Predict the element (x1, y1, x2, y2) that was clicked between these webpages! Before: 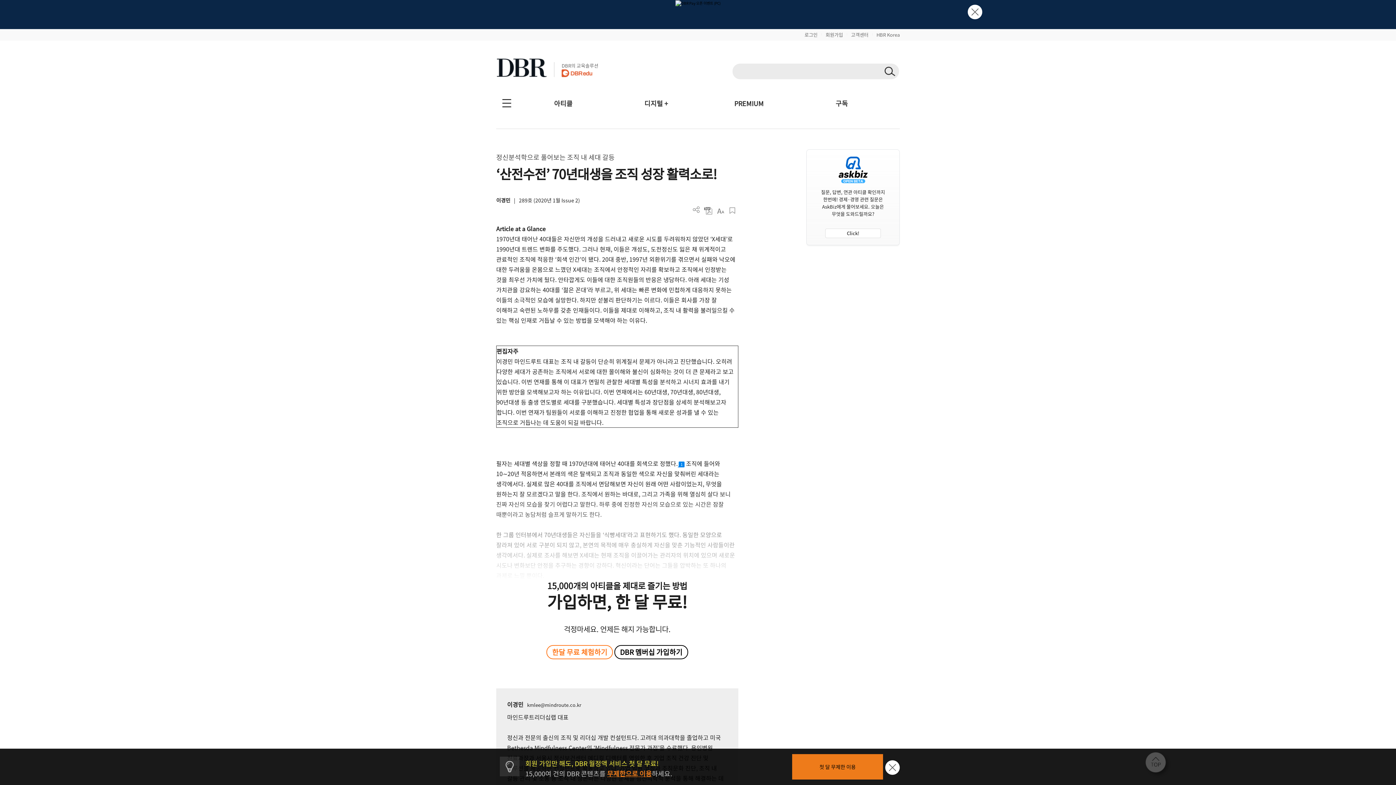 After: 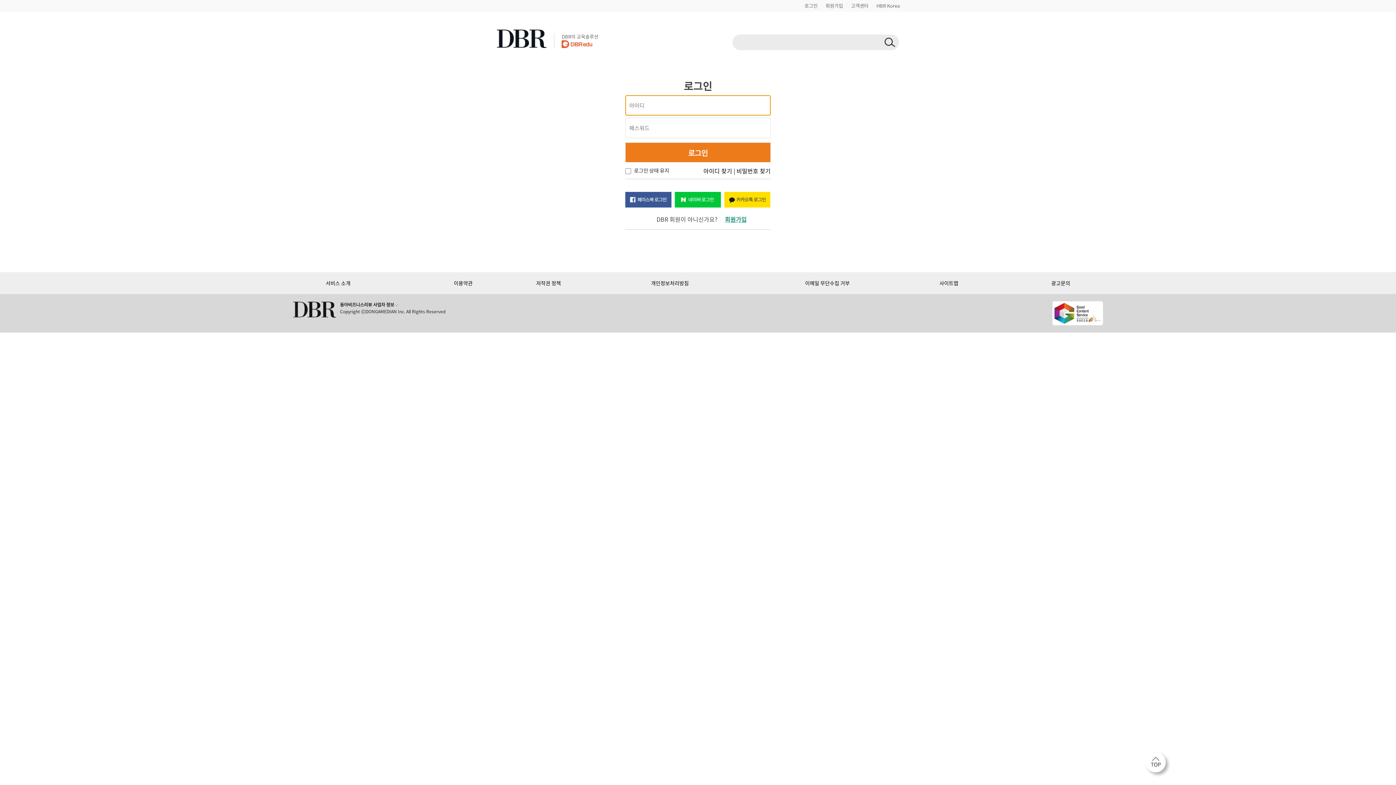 Action: label: PDF 다운로드 bbox: (702, 204, 714, 216)